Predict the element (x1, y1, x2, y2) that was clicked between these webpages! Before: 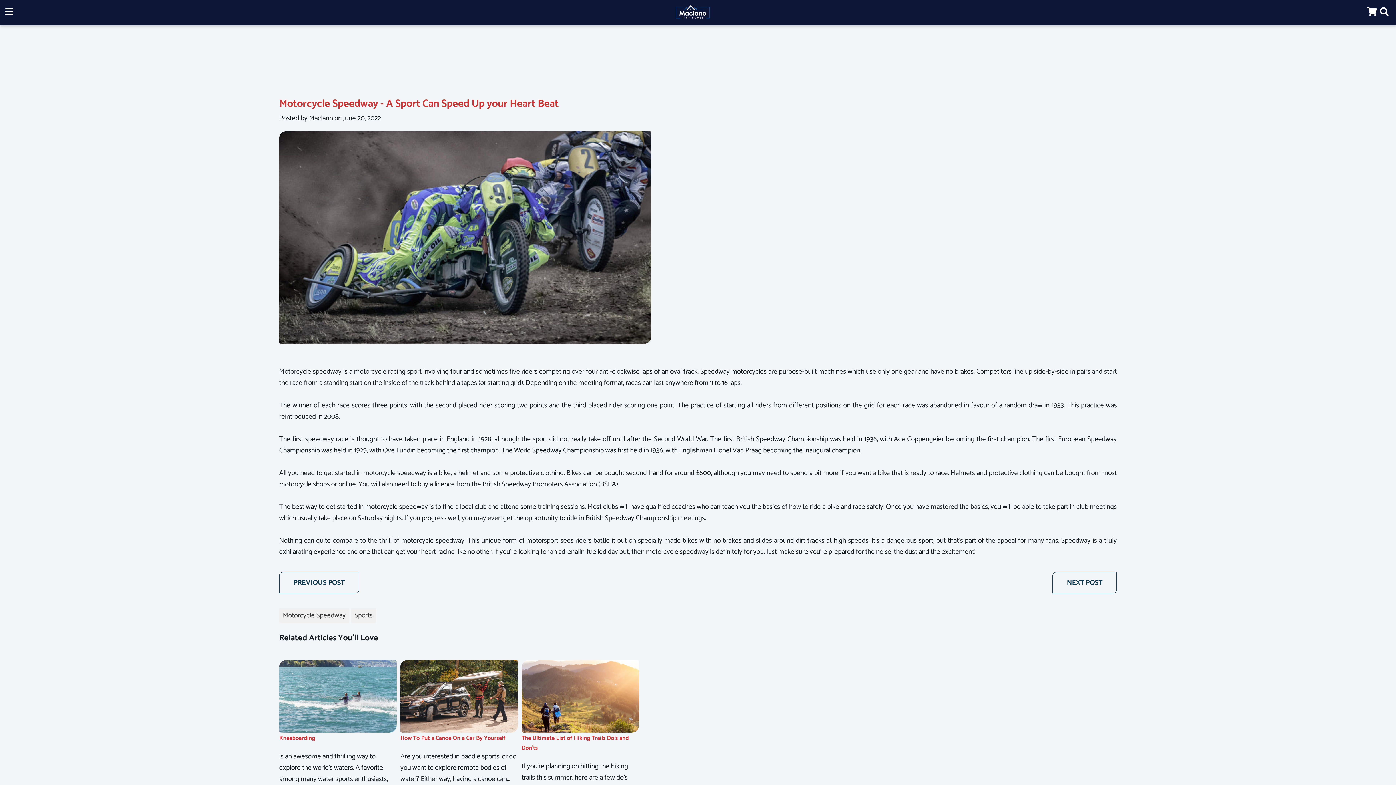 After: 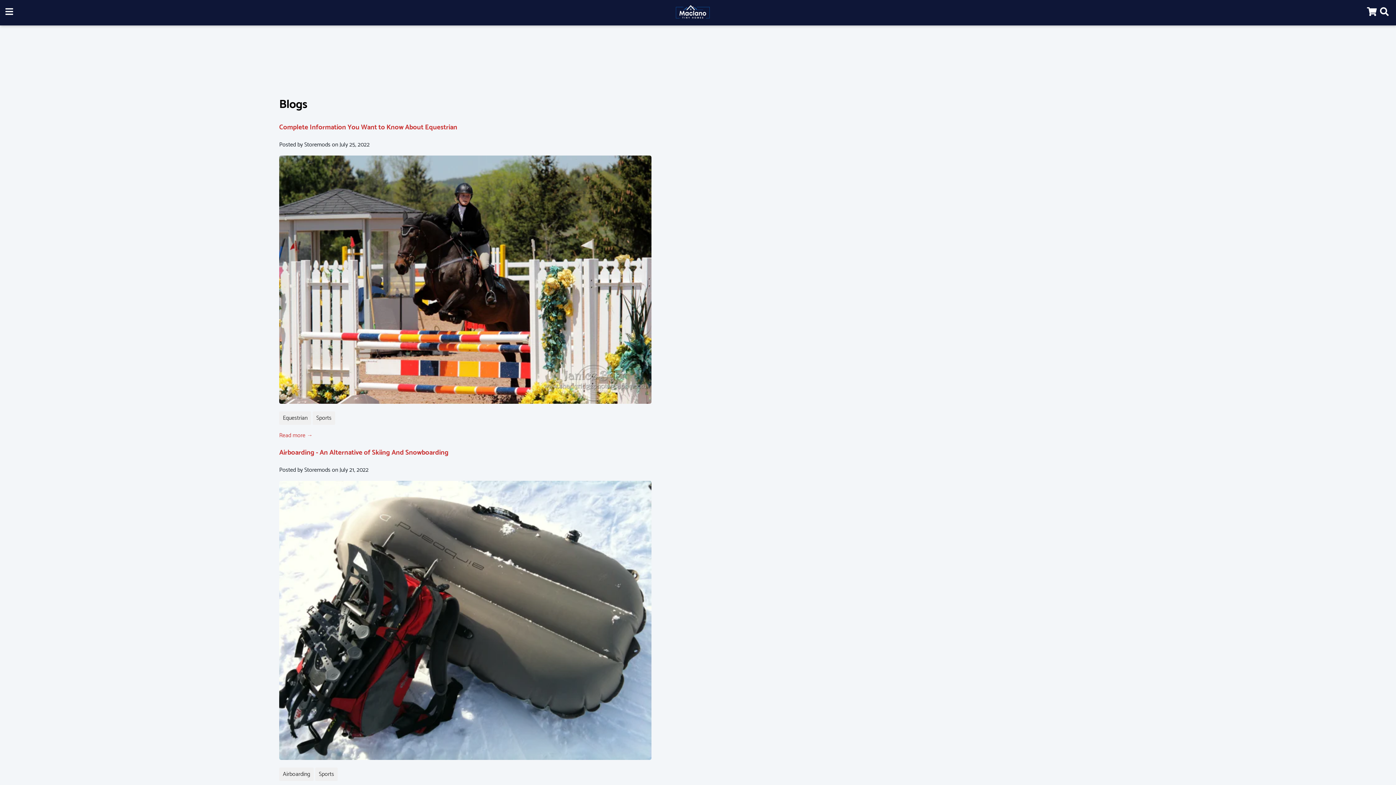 Action: label: Sports bbox: (354, 610, 372, 621)